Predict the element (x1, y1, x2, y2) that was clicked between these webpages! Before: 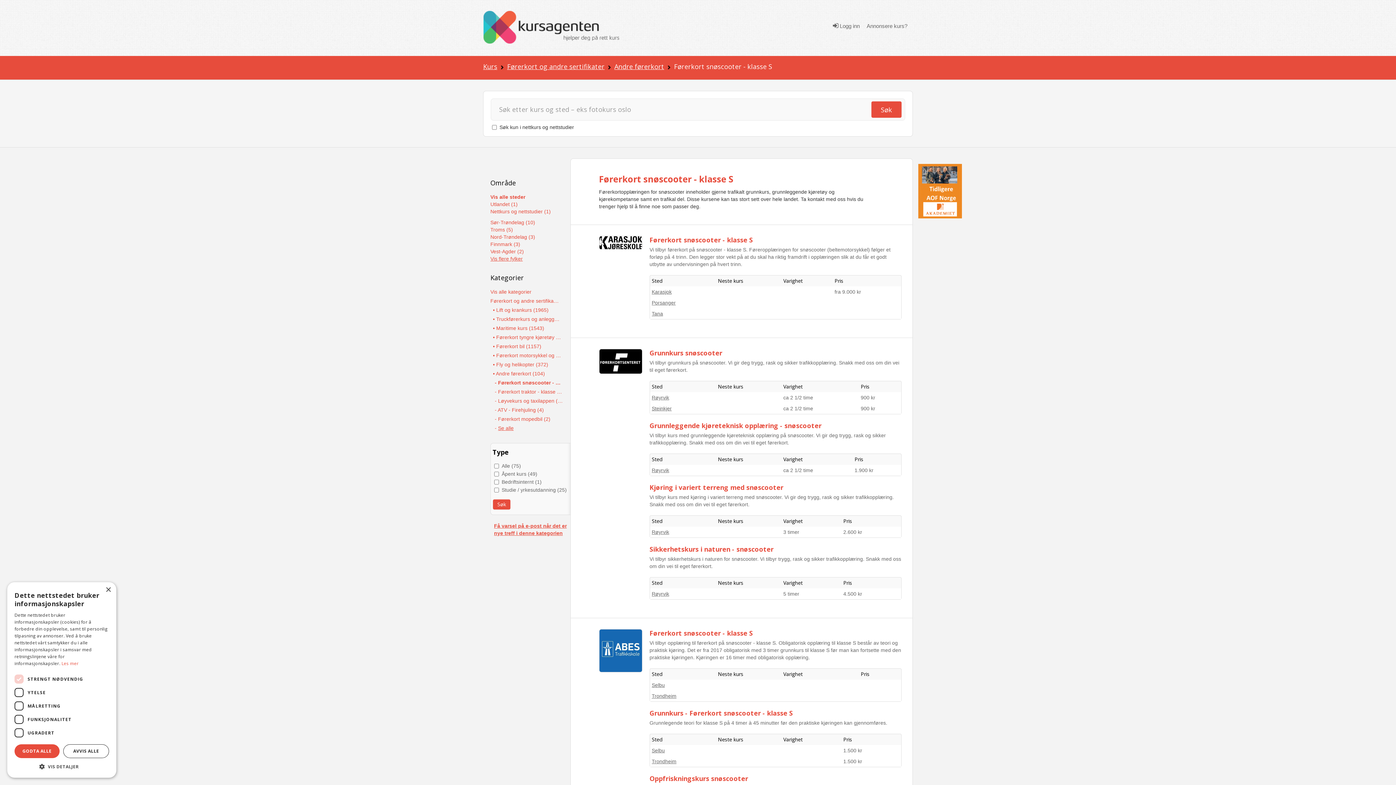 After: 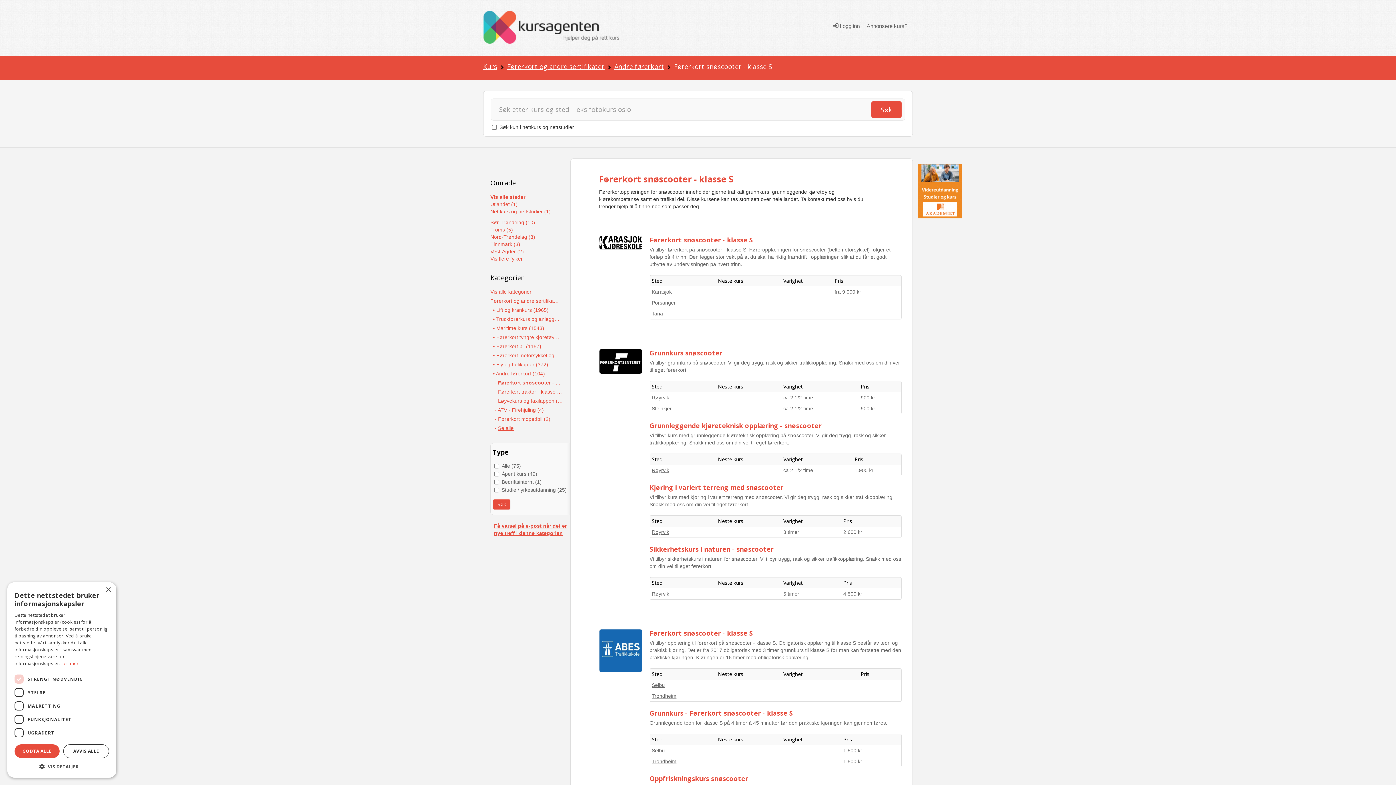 Action: bbox: (490, 201, 517, 207) label: Utlandet (1)